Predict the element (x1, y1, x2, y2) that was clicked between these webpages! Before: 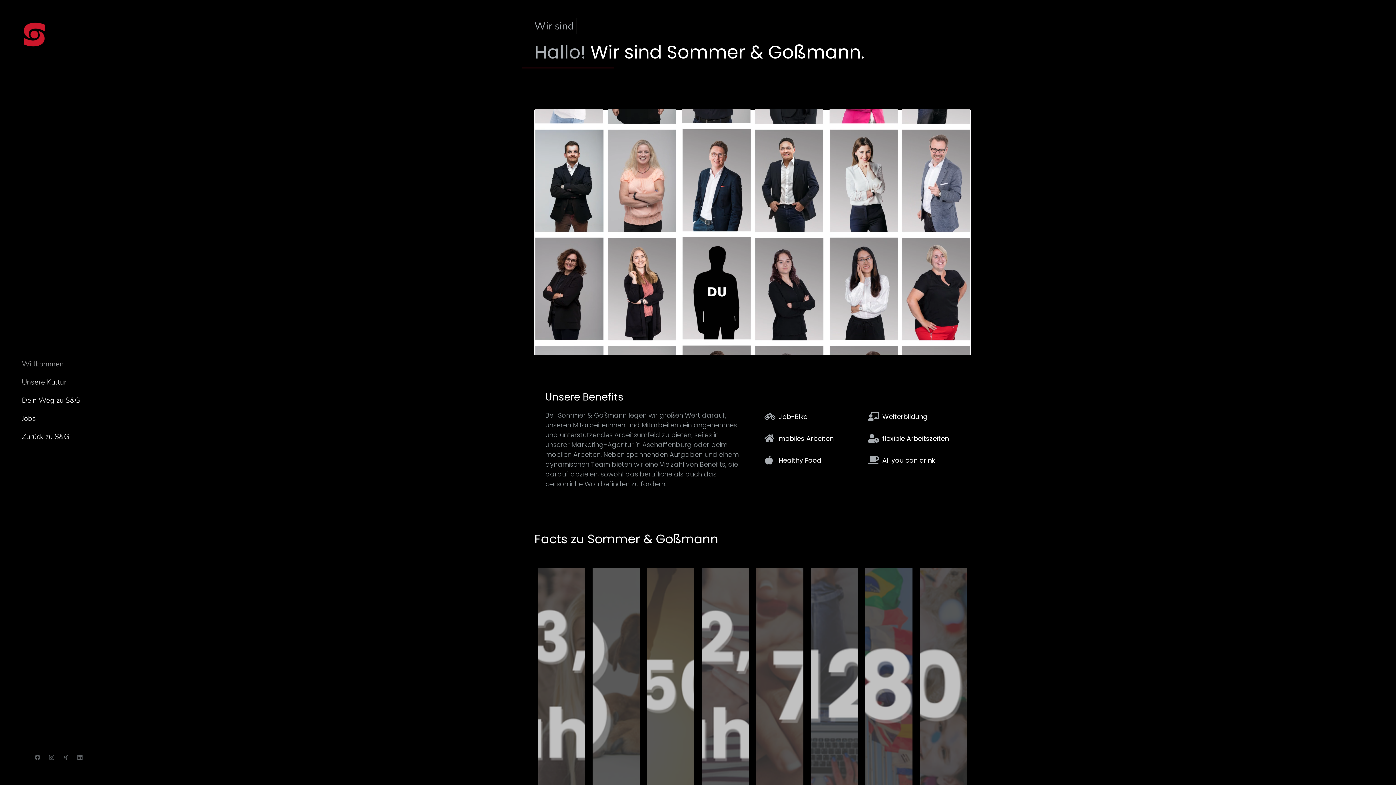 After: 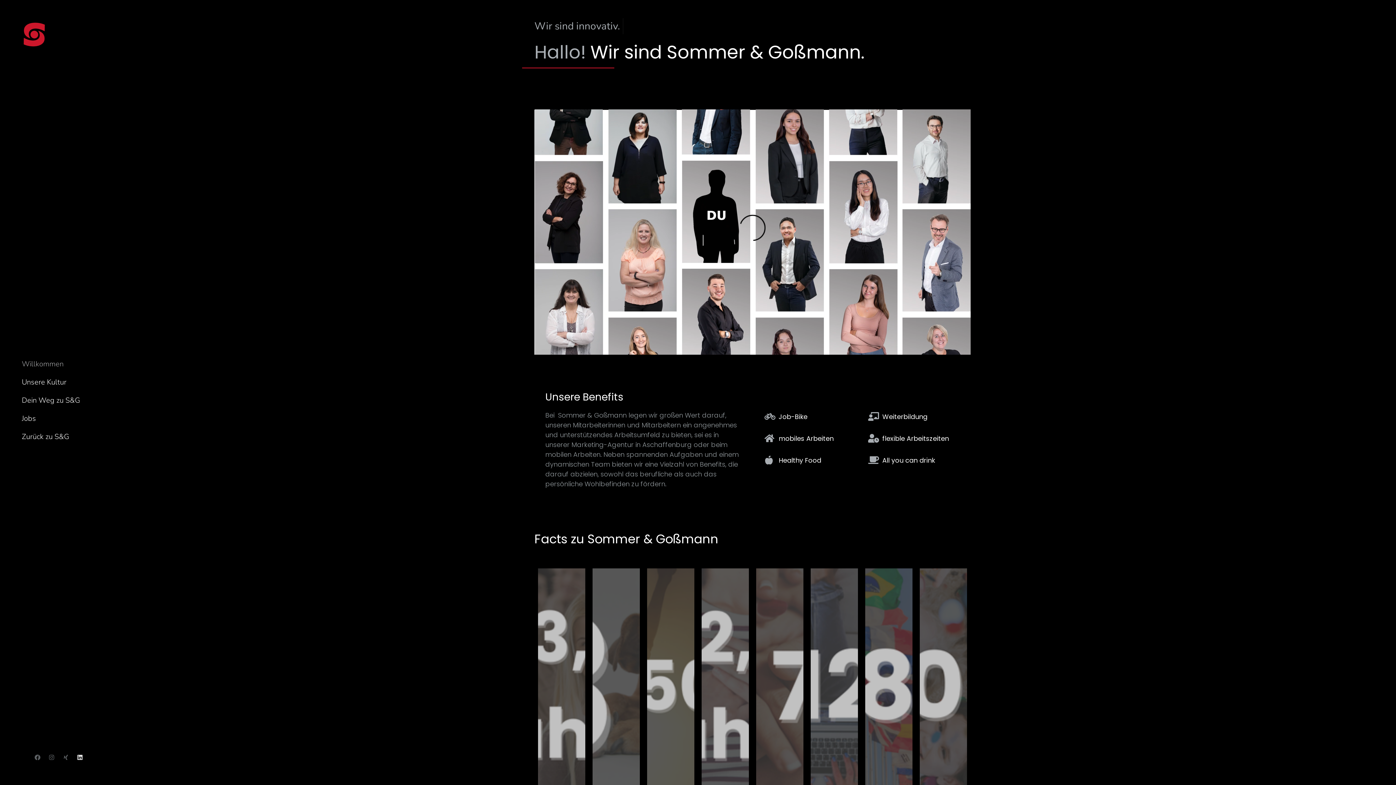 Action: bbox: (77, 754, 82, 760) label: Linkedin